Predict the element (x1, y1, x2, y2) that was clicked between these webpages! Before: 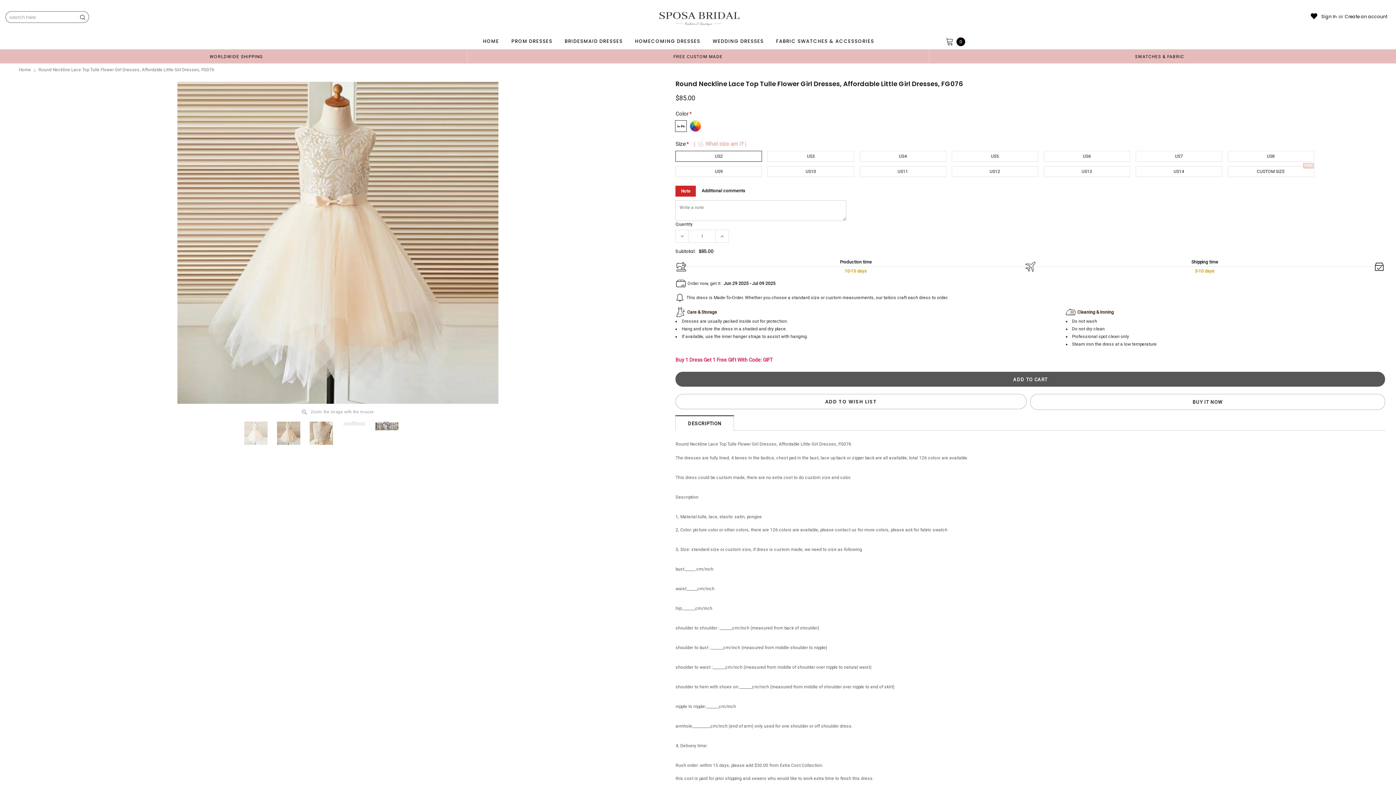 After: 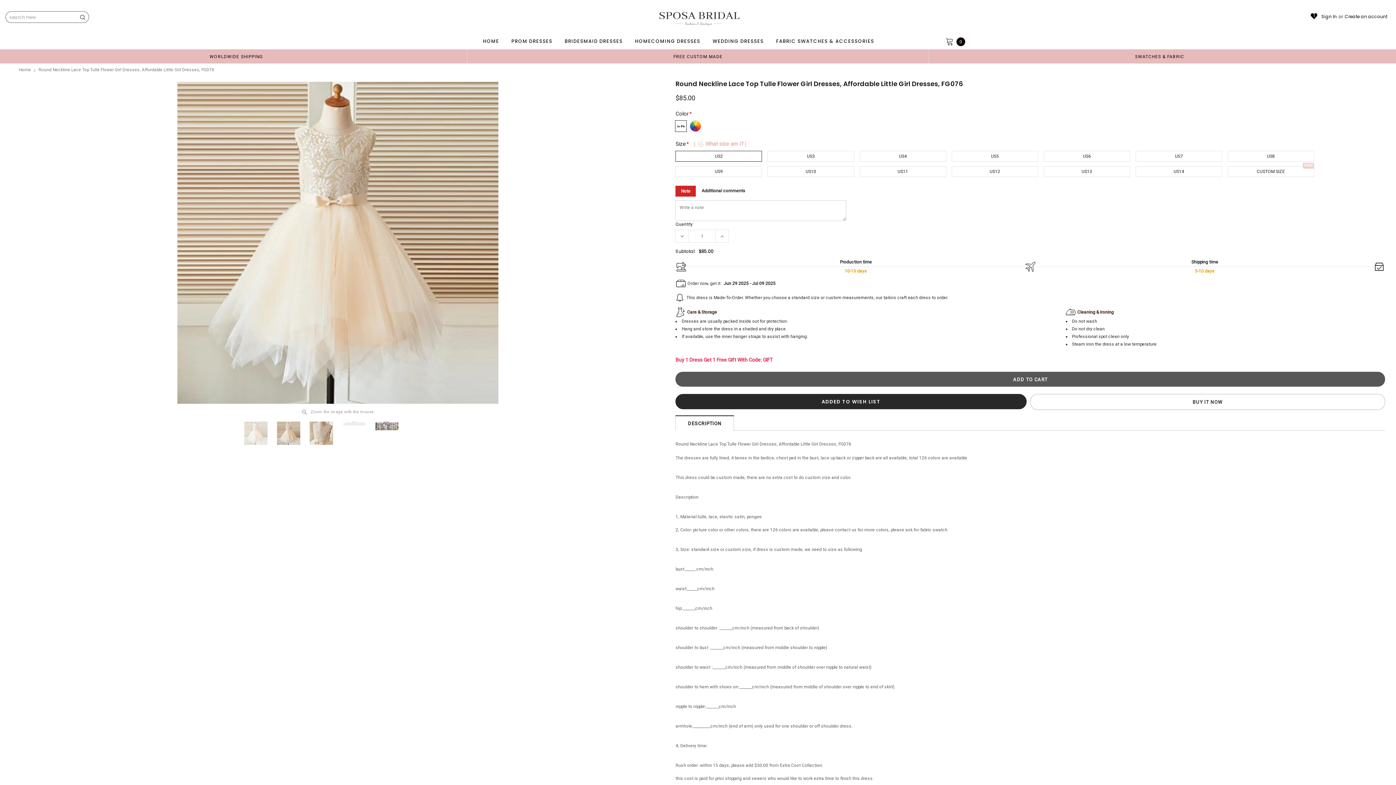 Action: label: ADD TO WISH LIST bbox: (675, 394, 1026, 409)